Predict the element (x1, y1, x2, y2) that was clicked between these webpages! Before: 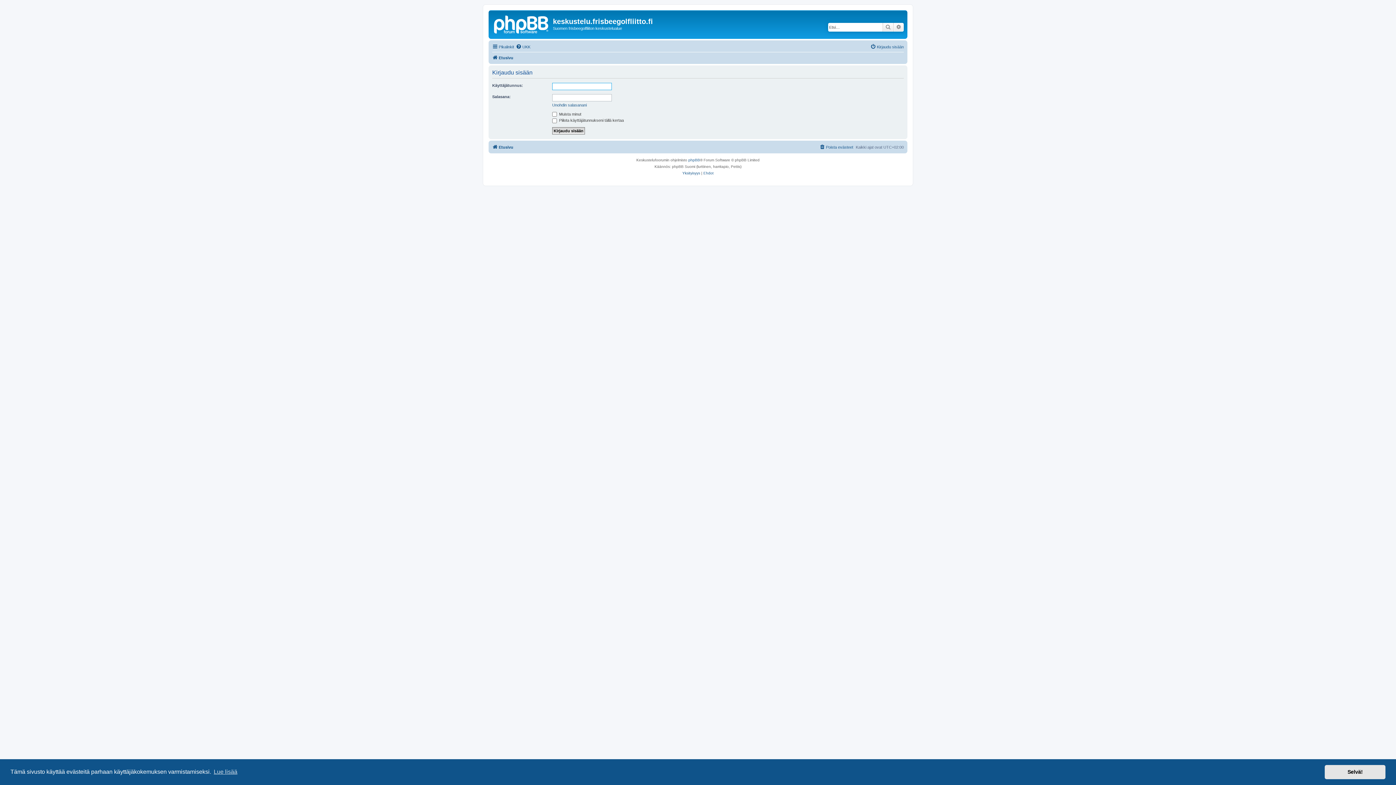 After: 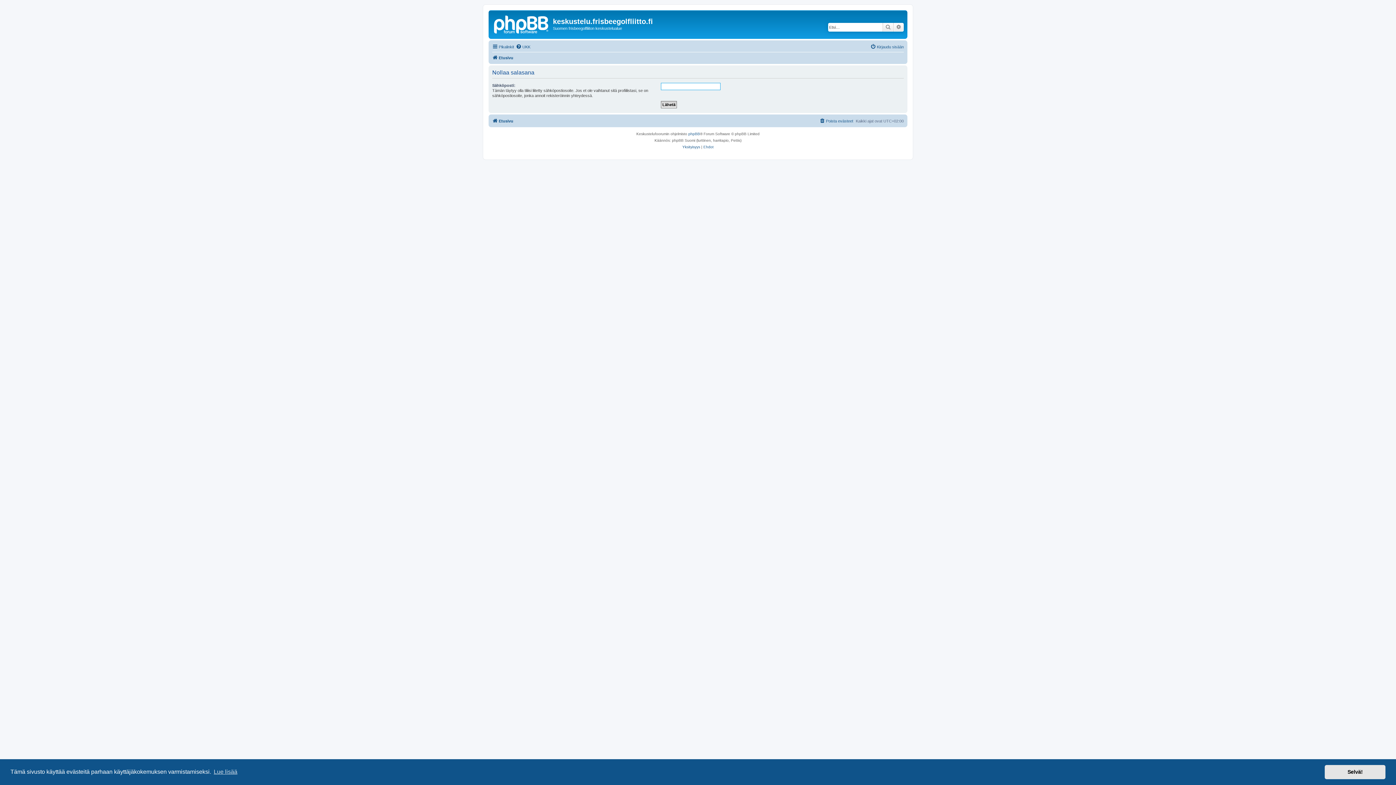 Action: label: Unohdin salasanani bbox: (552, 102, 586, 107)